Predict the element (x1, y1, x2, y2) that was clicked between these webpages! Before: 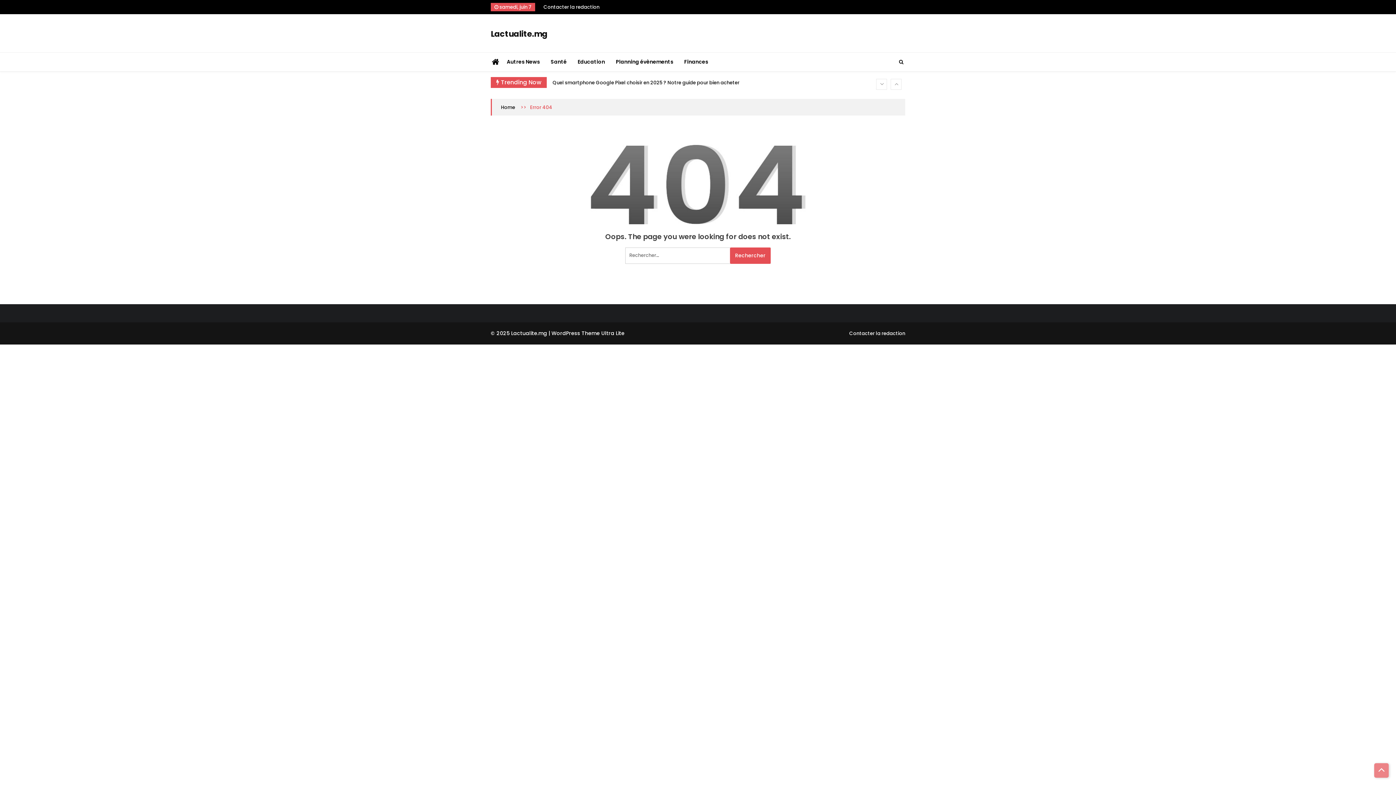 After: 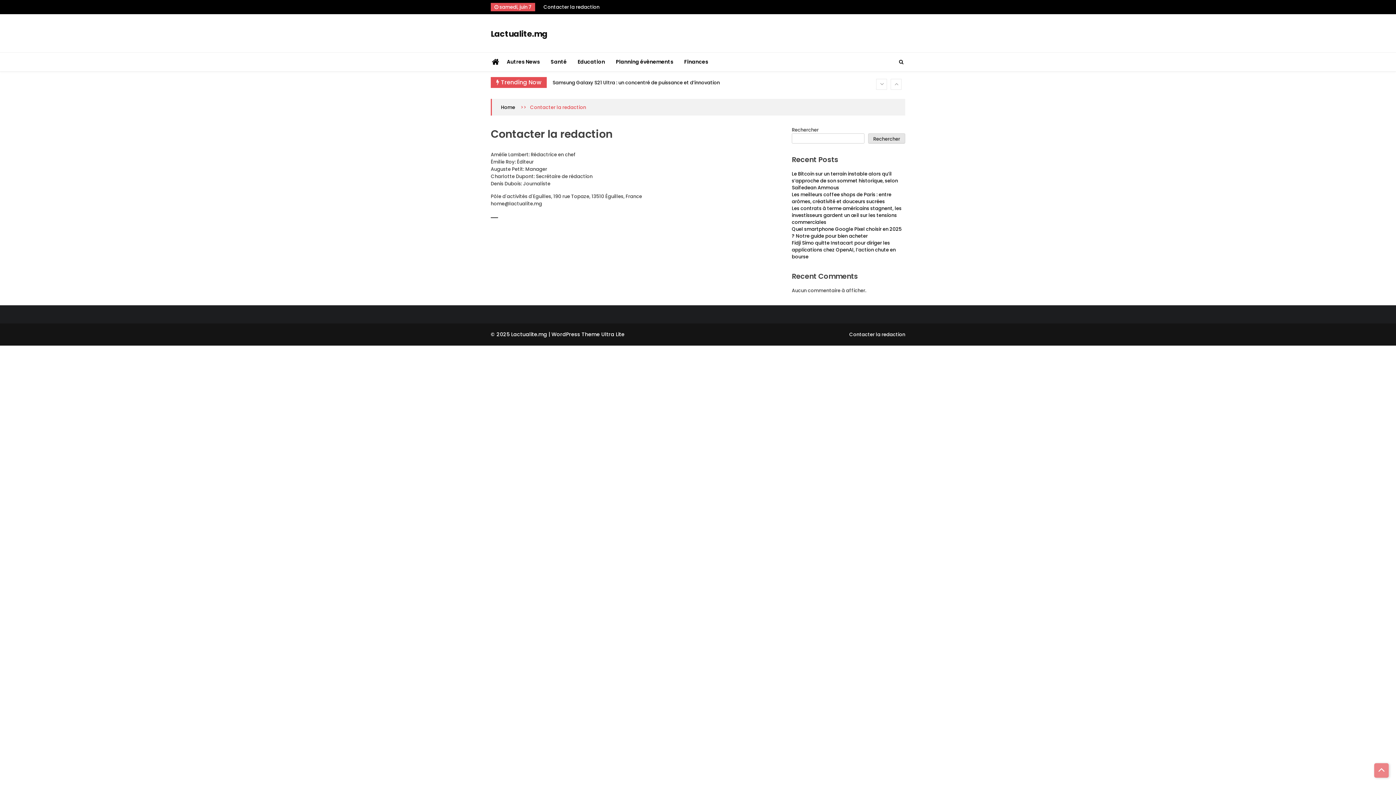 Action: label: Contacter la redaction bbox: (543, 3, 599, 10)